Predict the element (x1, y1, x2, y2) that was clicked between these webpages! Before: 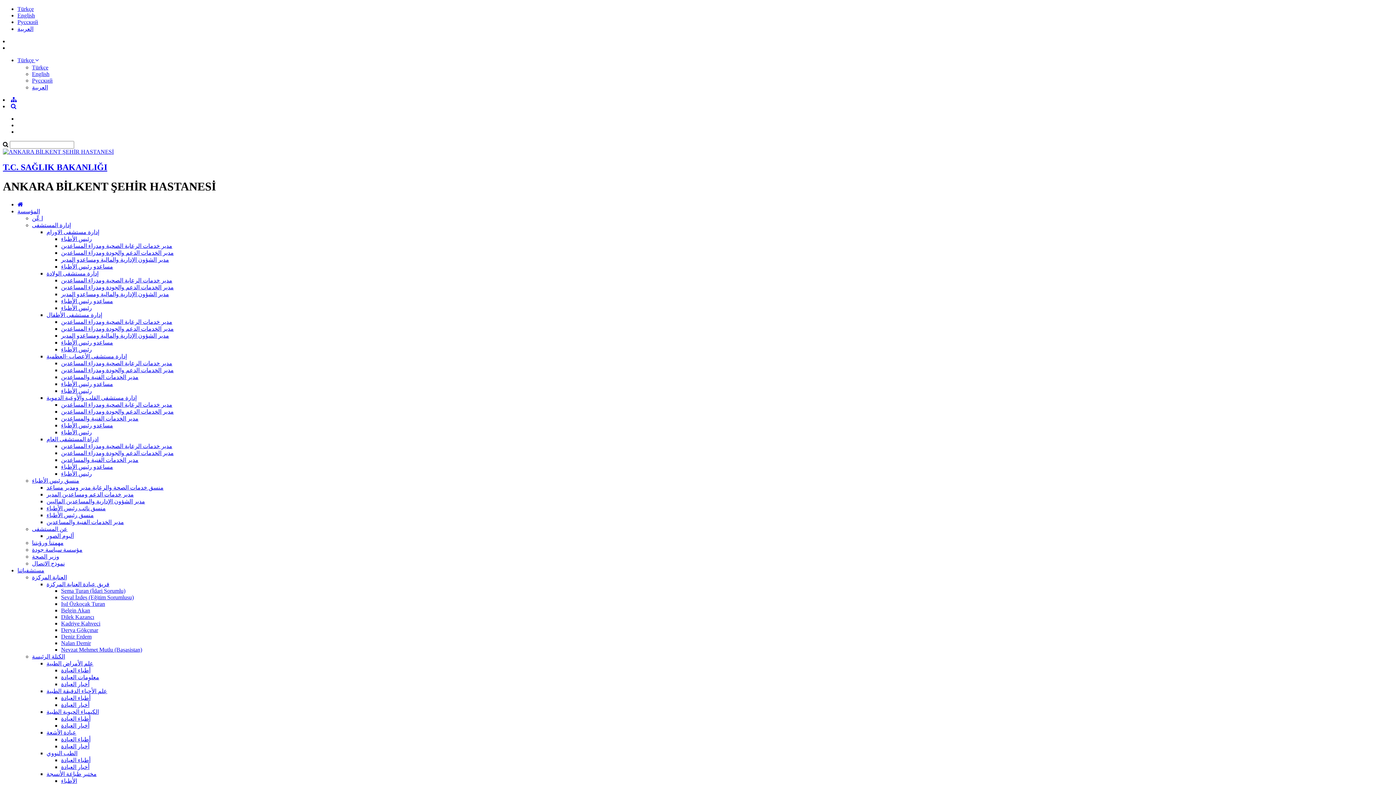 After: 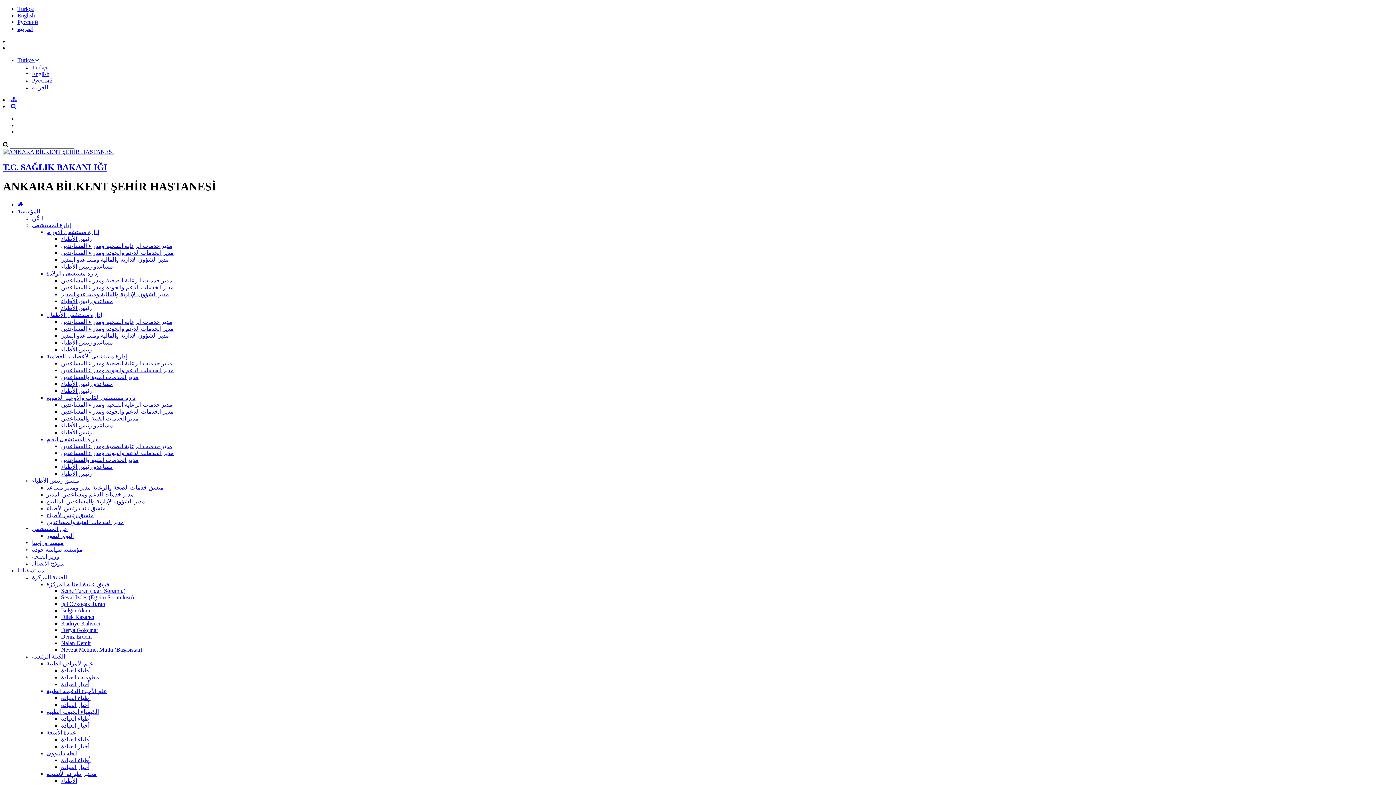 Action: bbox: (46, 688, 107, 694) label: علم الأحياء الدقيقة الطبية